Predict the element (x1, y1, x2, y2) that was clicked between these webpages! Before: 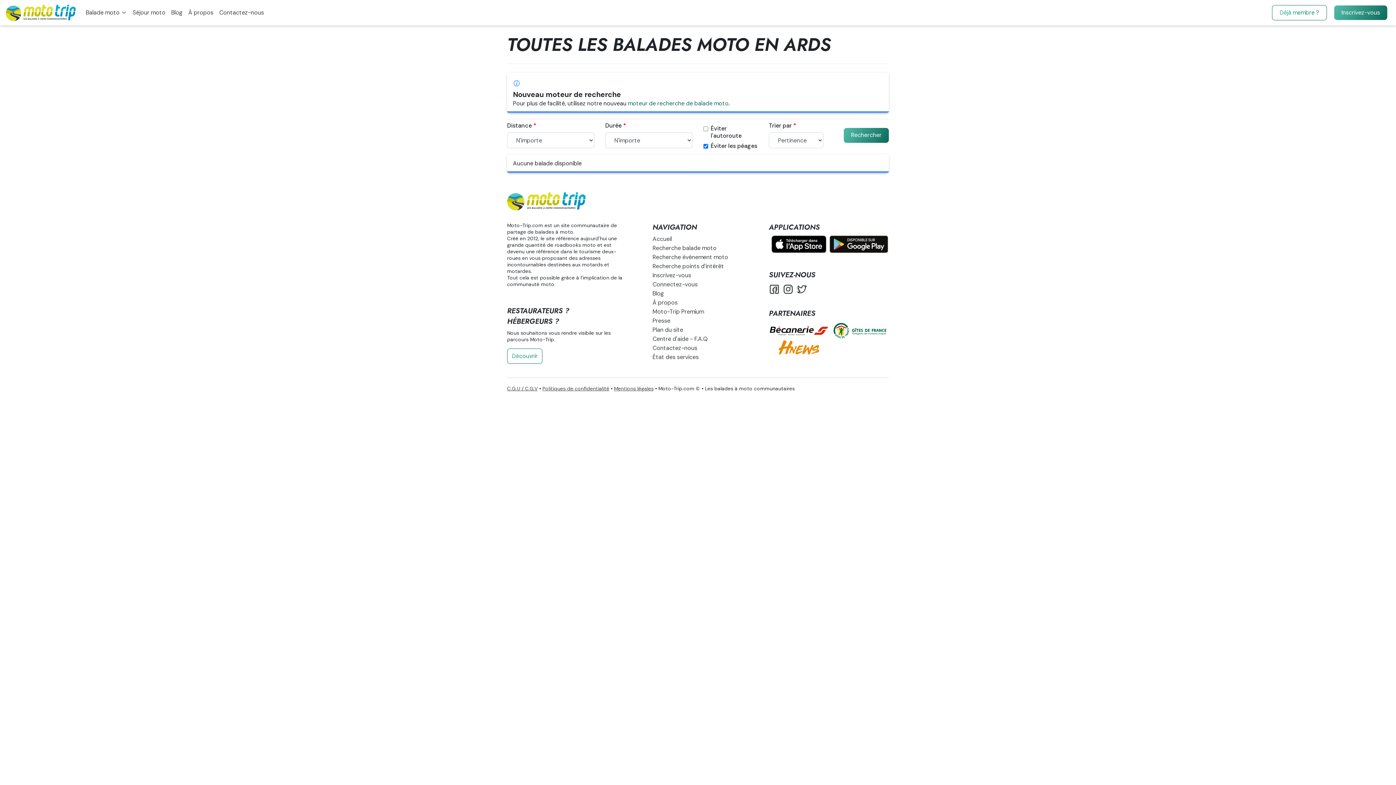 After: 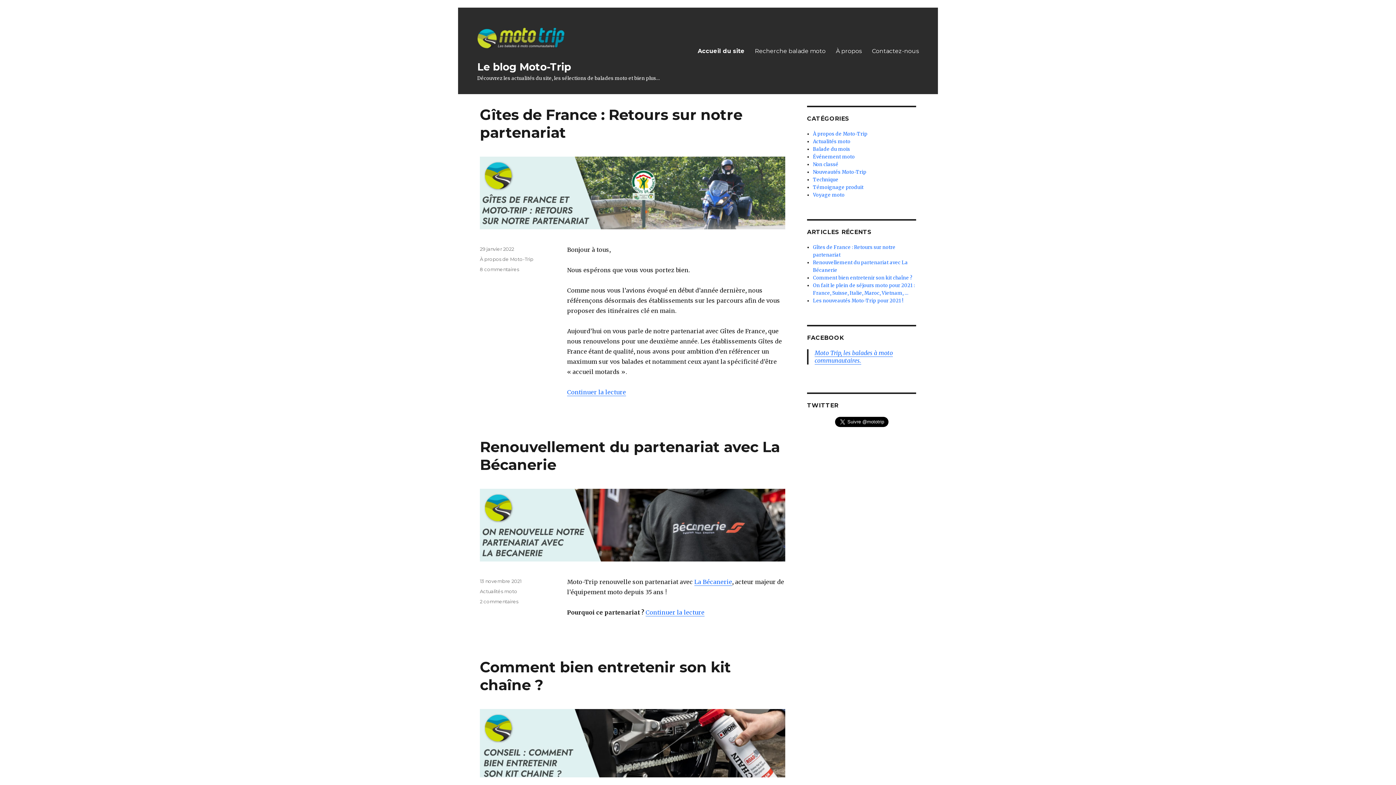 Action: bbox: (168, 6, 185, 19) label: Blog